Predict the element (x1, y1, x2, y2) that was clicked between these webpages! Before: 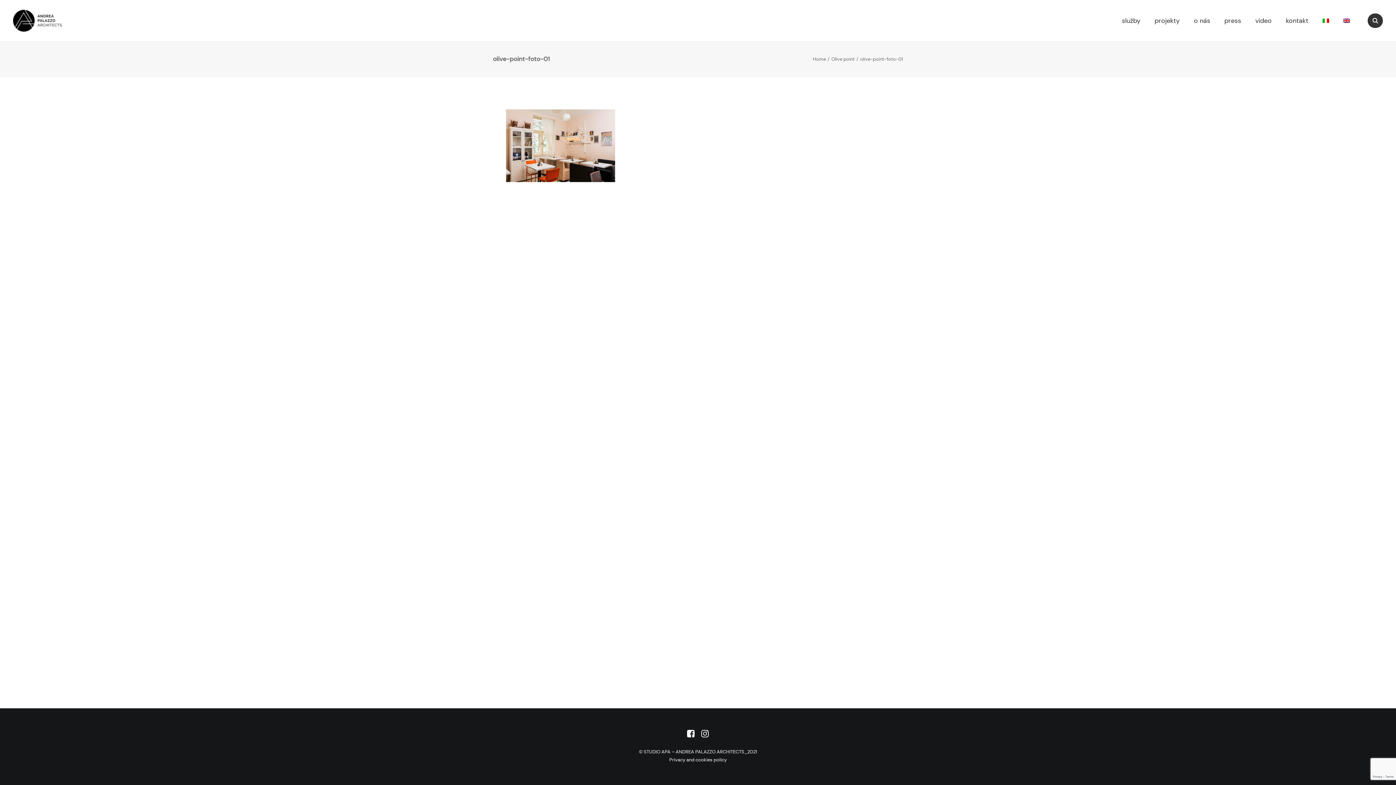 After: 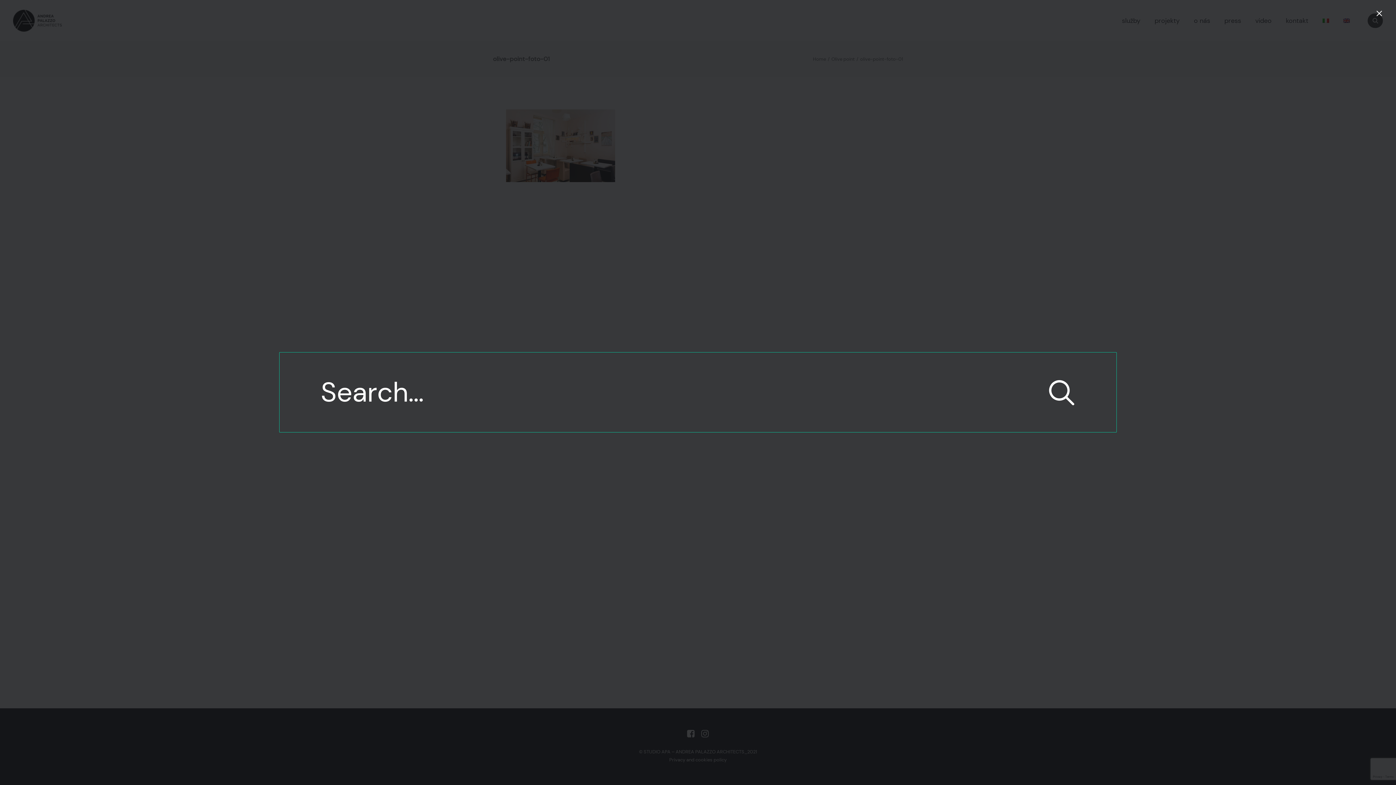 Action: bbox: (1368, 0, 1383, 41)